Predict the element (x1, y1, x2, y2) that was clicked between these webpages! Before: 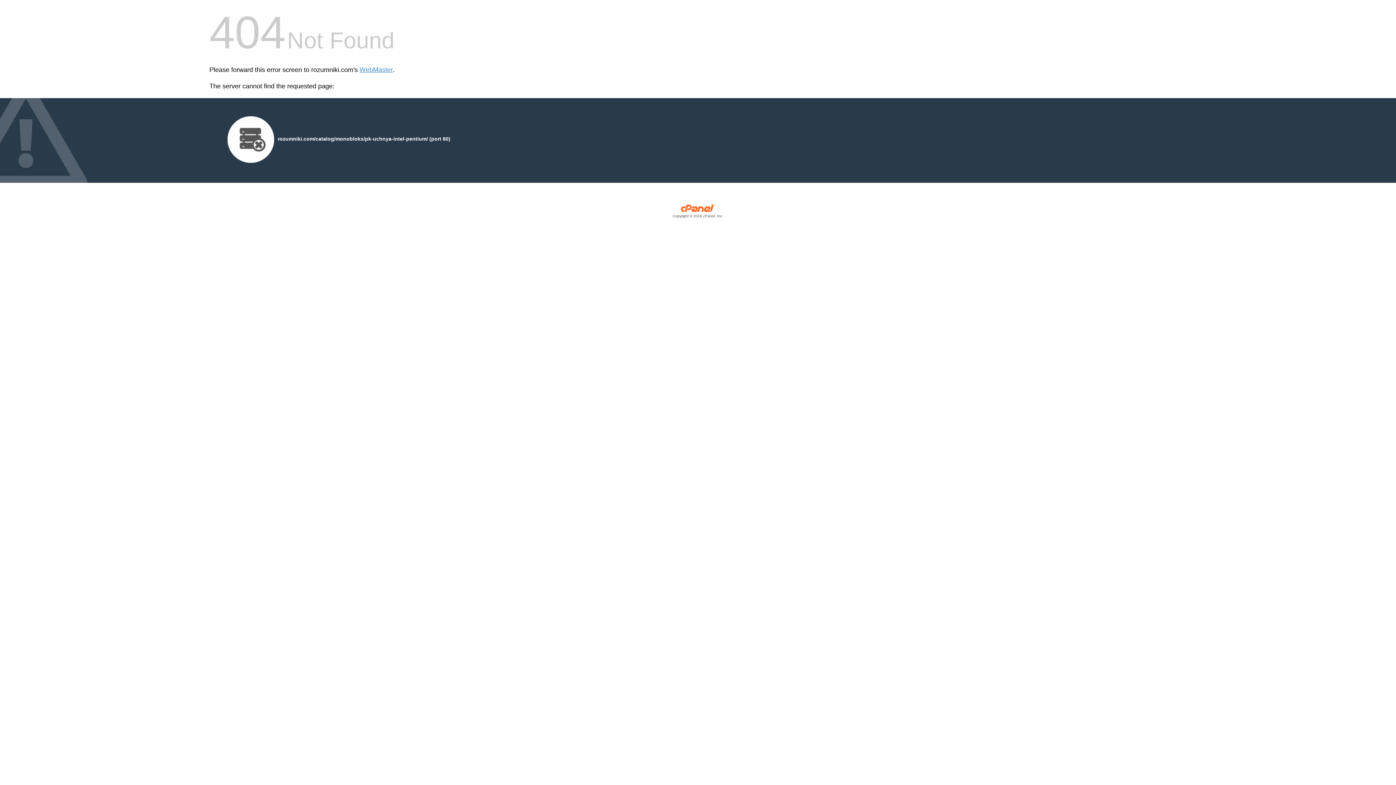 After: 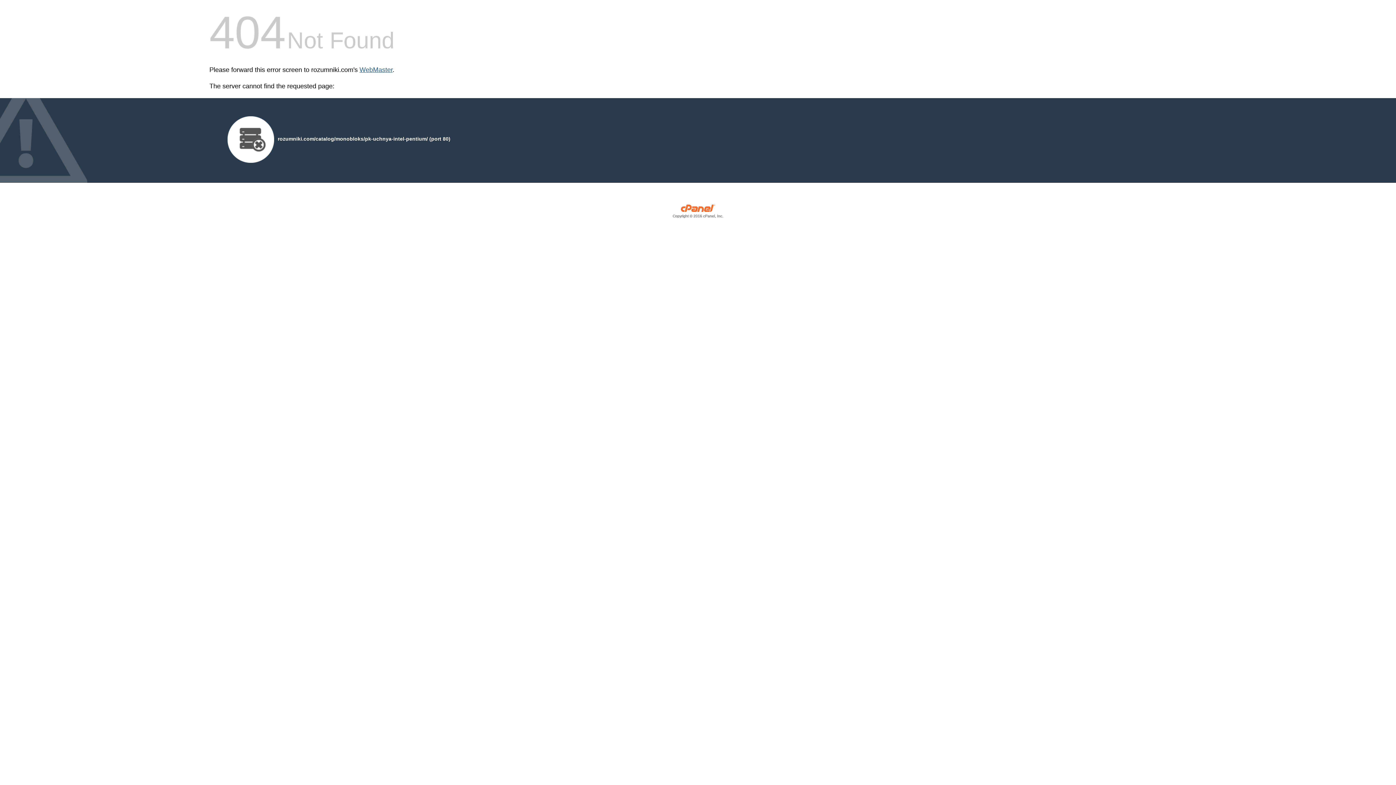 Action: bbox: (359, 66, 392, 73) label: WebMaster